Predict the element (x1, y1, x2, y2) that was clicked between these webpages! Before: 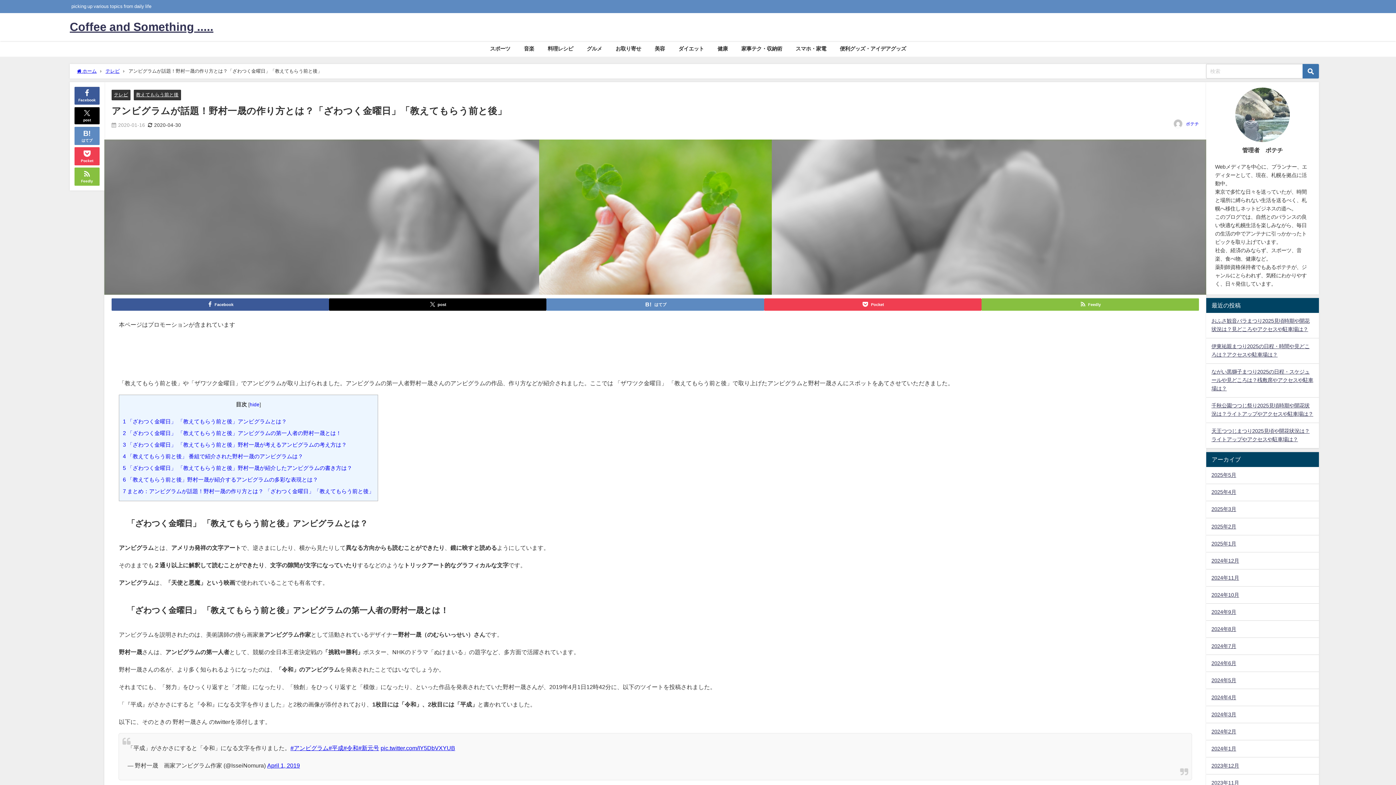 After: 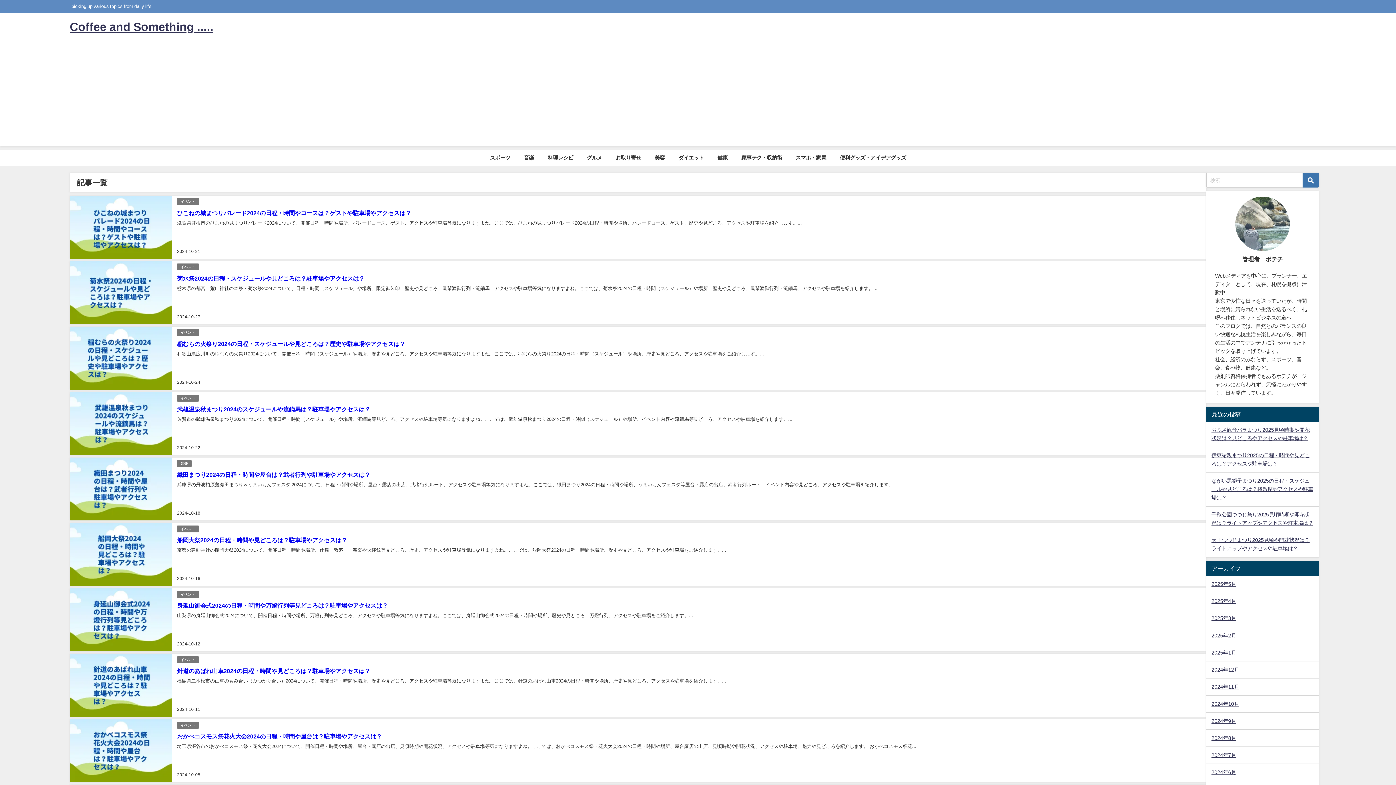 Action: bbox: (1206, 586, 1319, 603) label: 2024年10月